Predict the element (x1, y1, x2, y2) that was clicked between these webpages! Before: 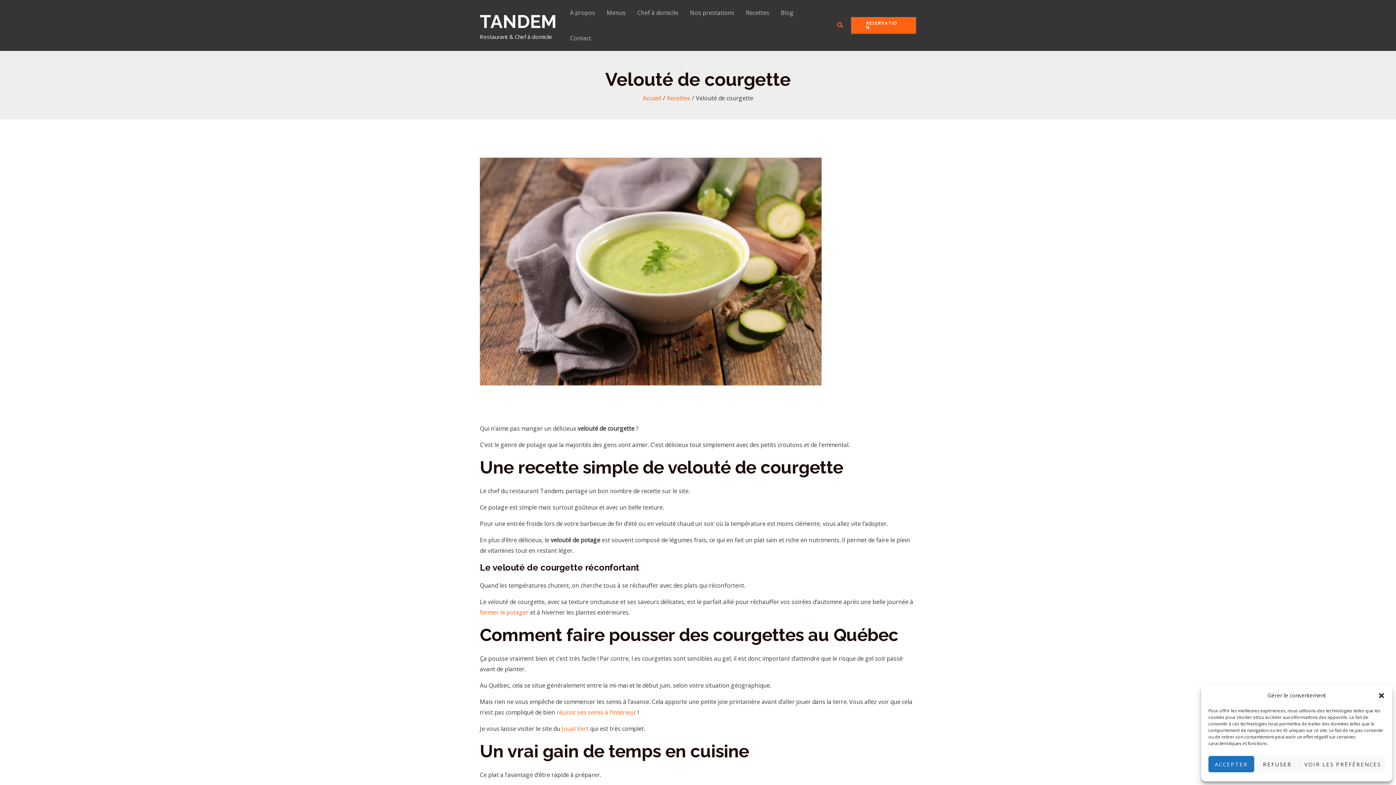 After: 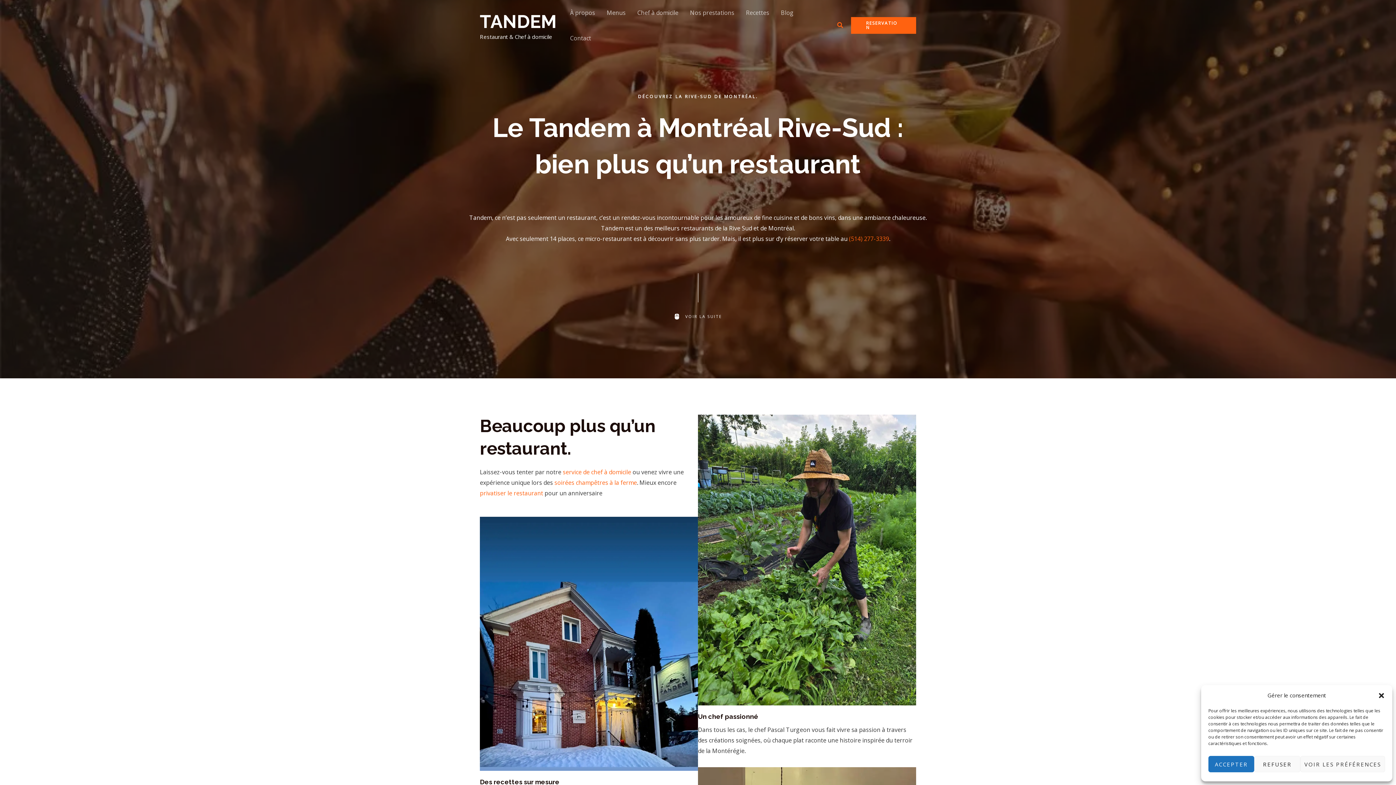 Action: label: TANDEM bbox: (480, 10, 557, 32)